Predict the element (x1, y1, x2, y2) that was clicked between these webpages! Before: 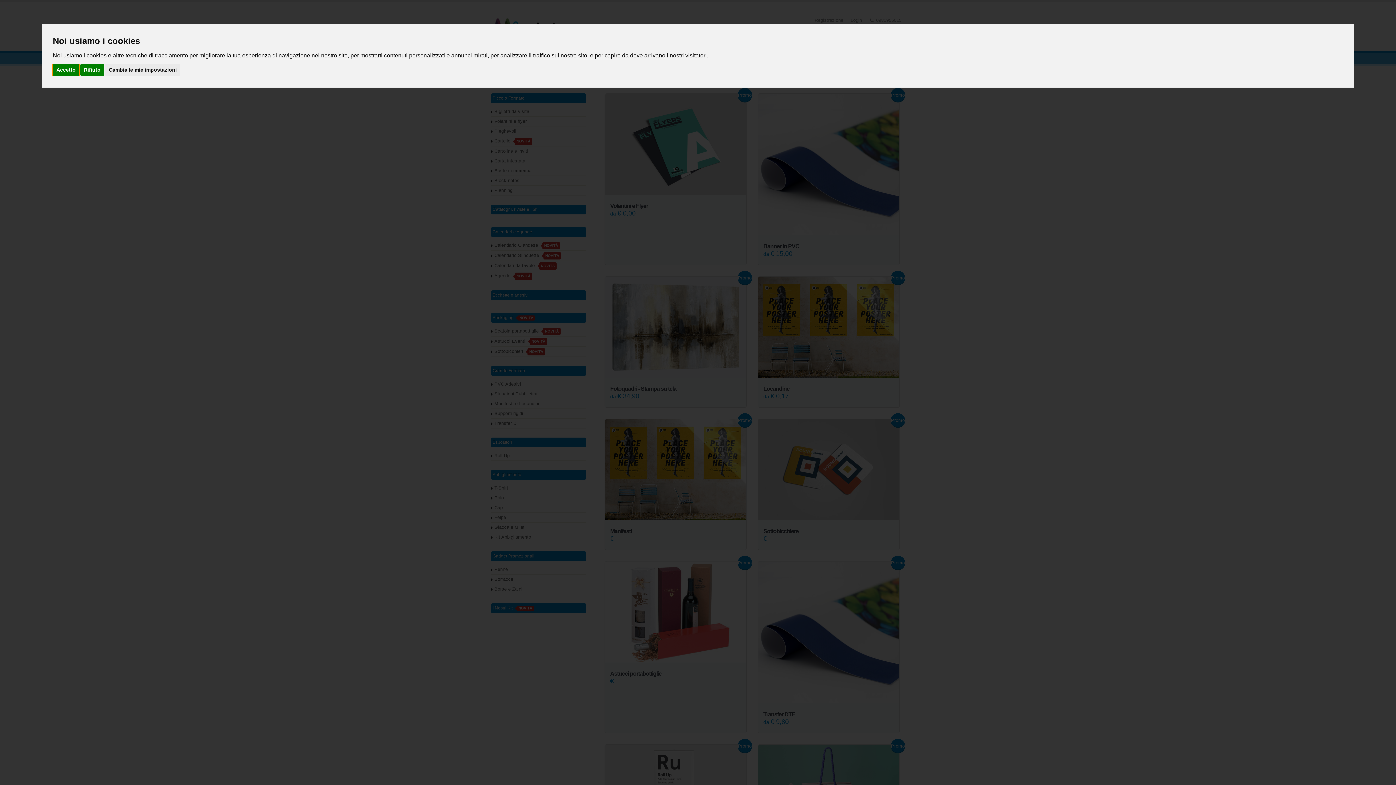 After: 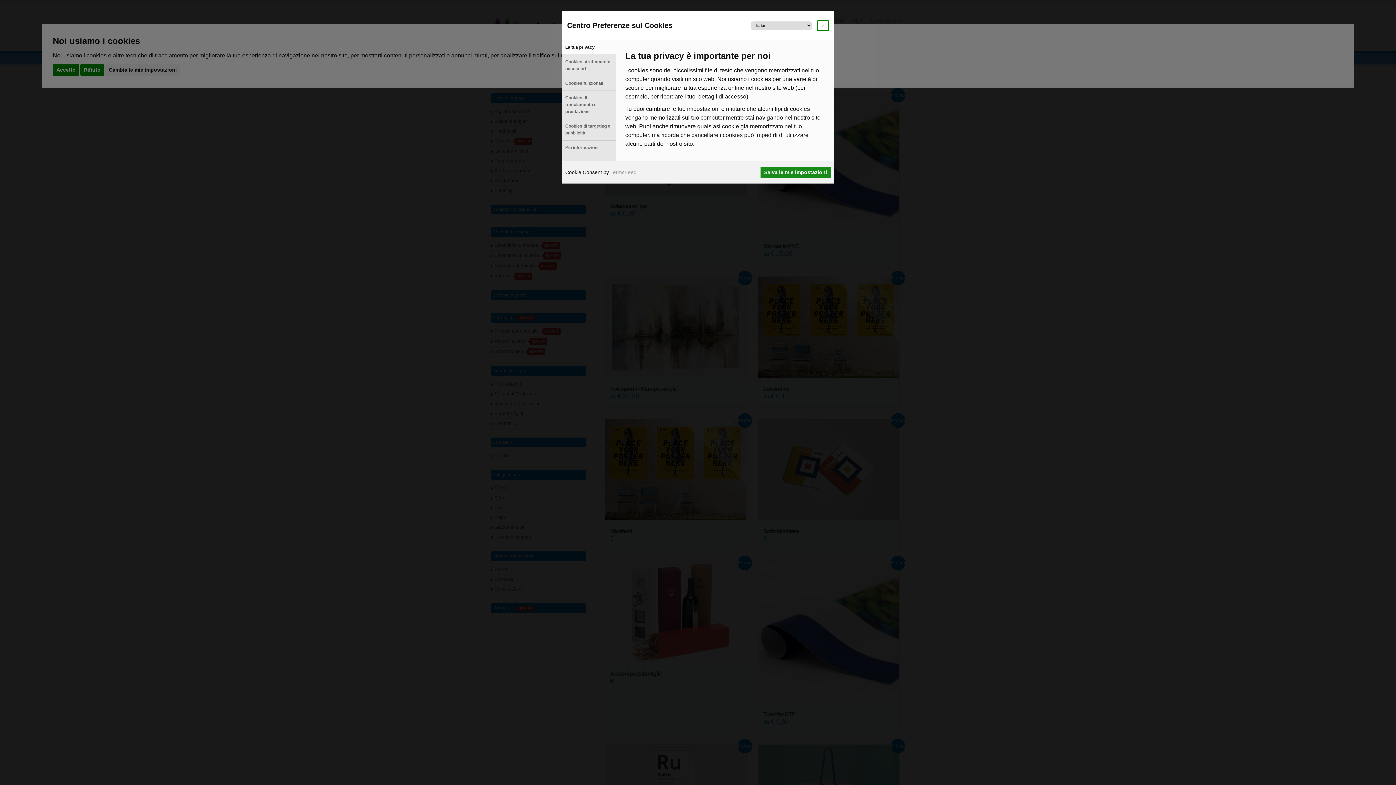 Action: label: Cambia le mie impostazioni bbox: (105, 64, 180, 75)